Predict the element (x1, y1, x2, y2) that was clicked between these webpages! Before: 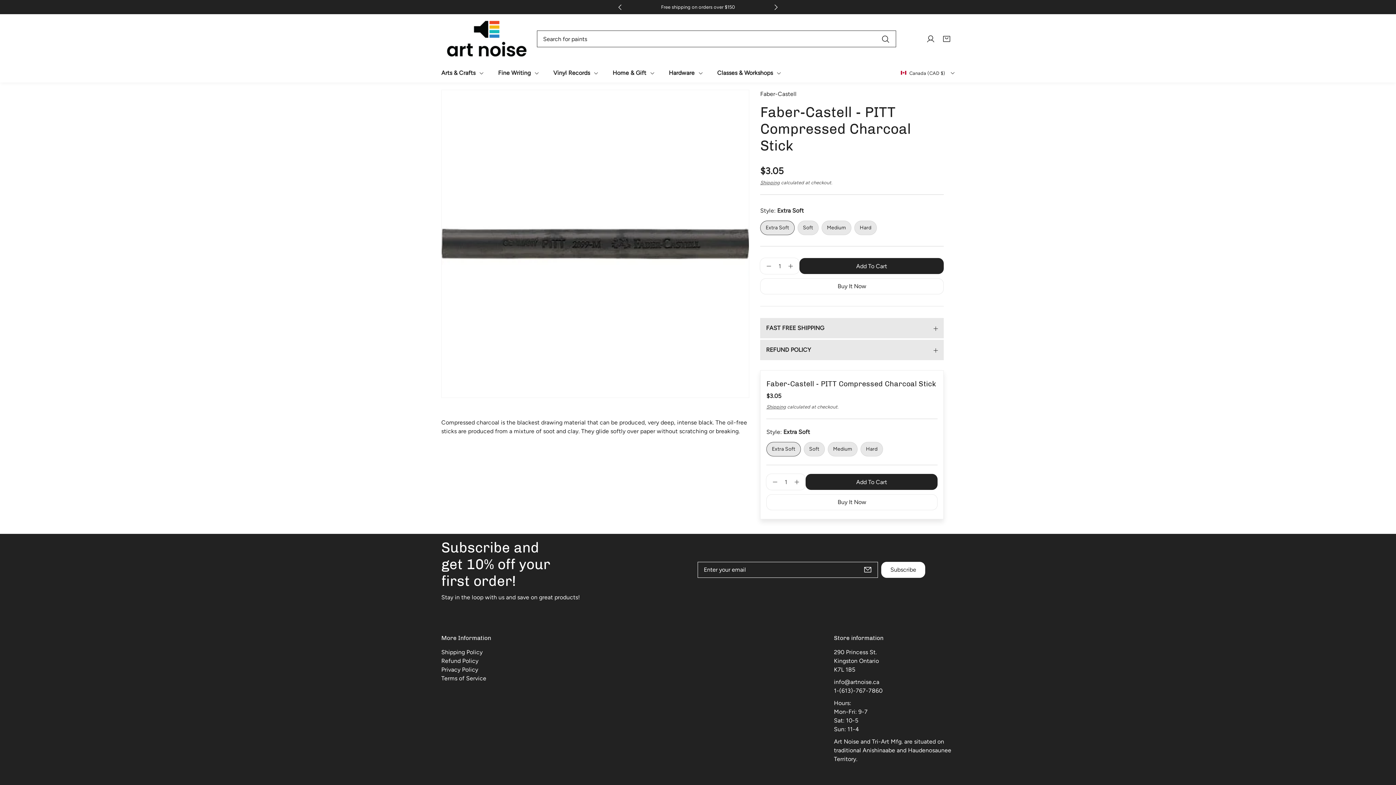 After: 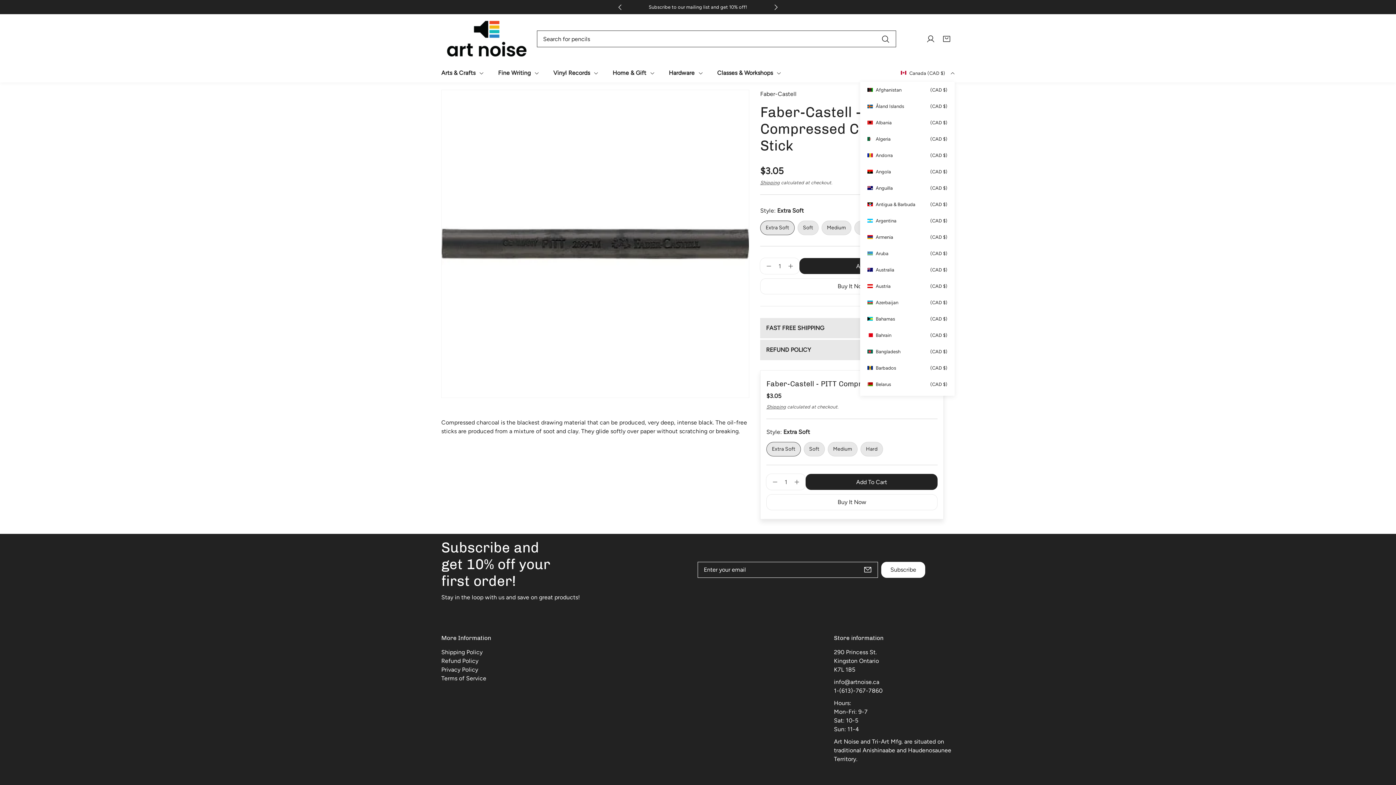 Action: label:  Canada (CAD $) bbox: (901, 69, 954, 77)